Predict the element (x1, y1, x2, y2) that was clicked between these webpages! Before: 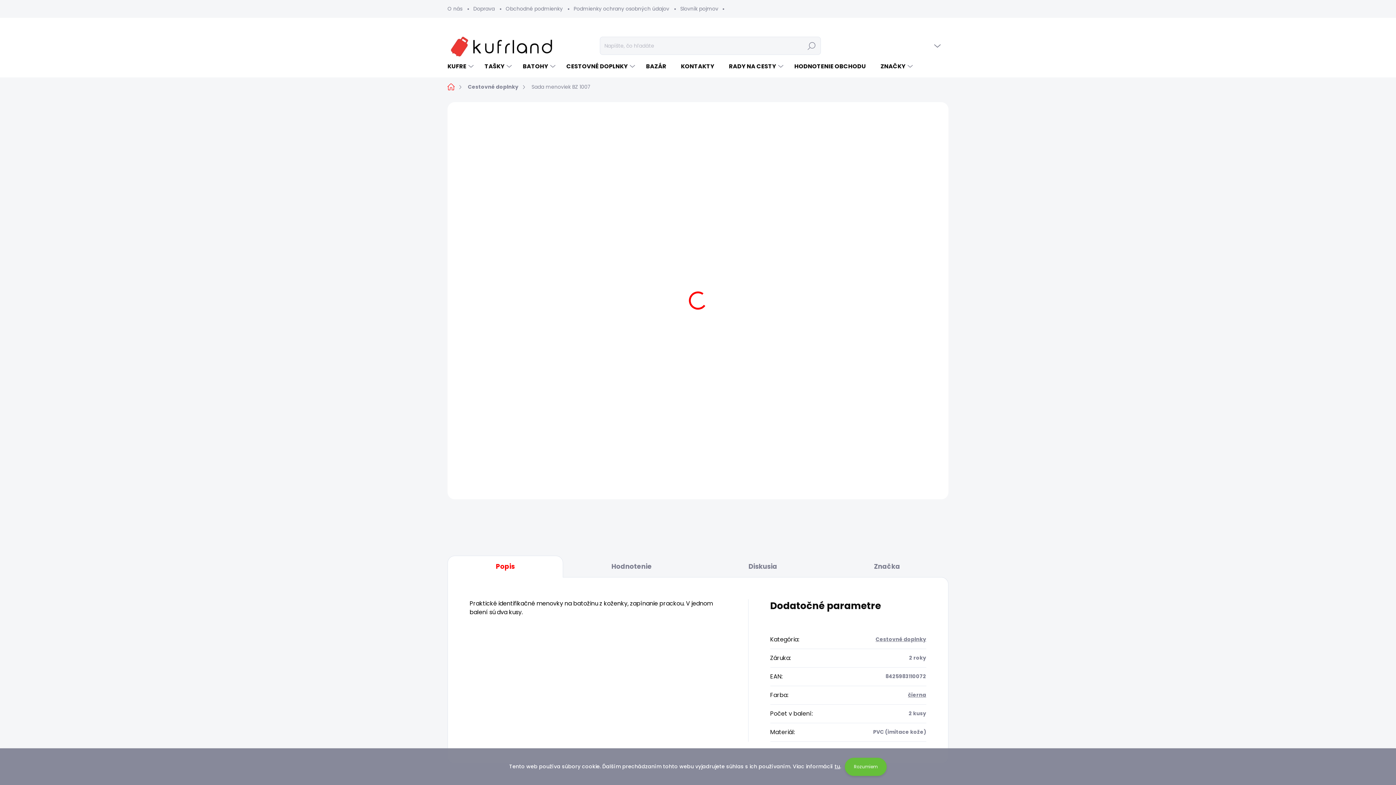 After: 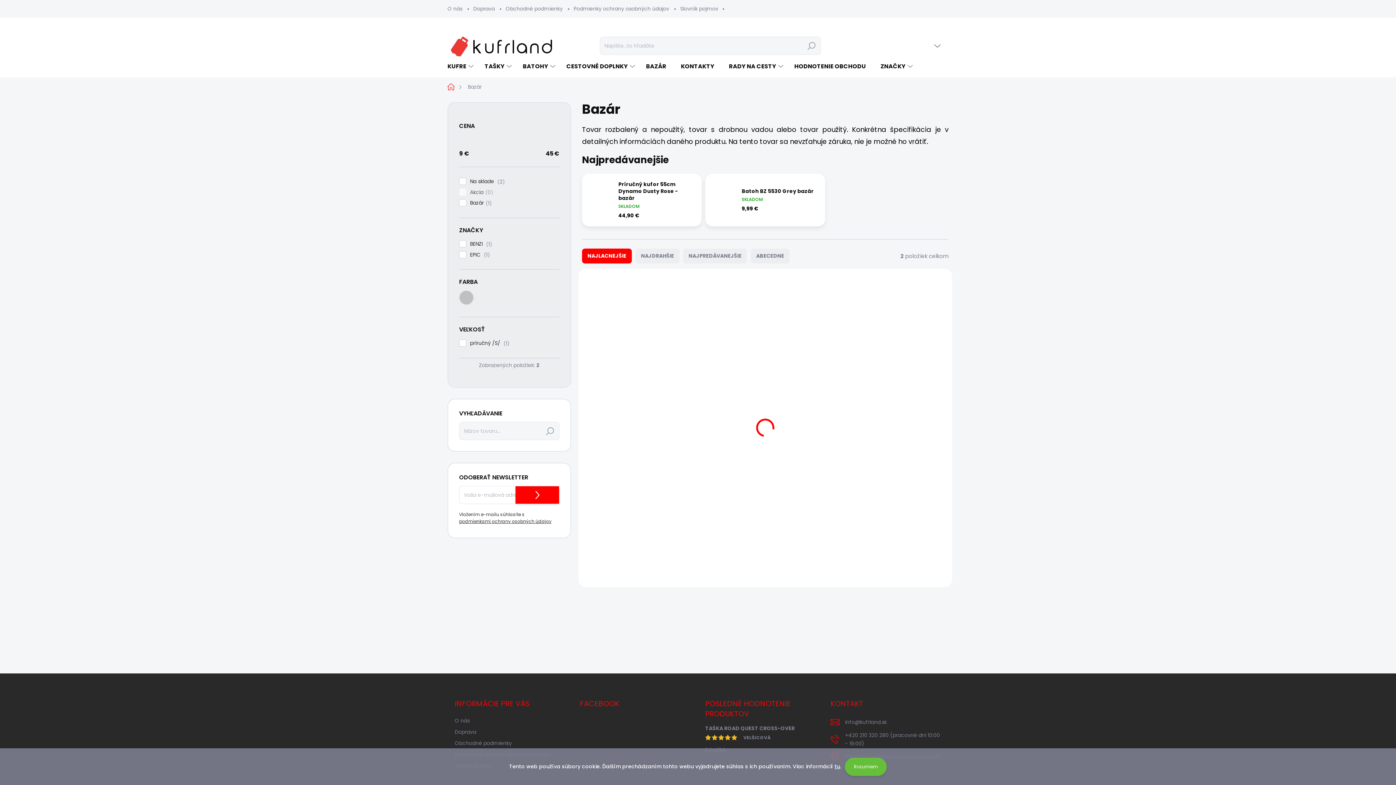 Action: bbox: (637, 55, 672, 77) label: BAZÁR